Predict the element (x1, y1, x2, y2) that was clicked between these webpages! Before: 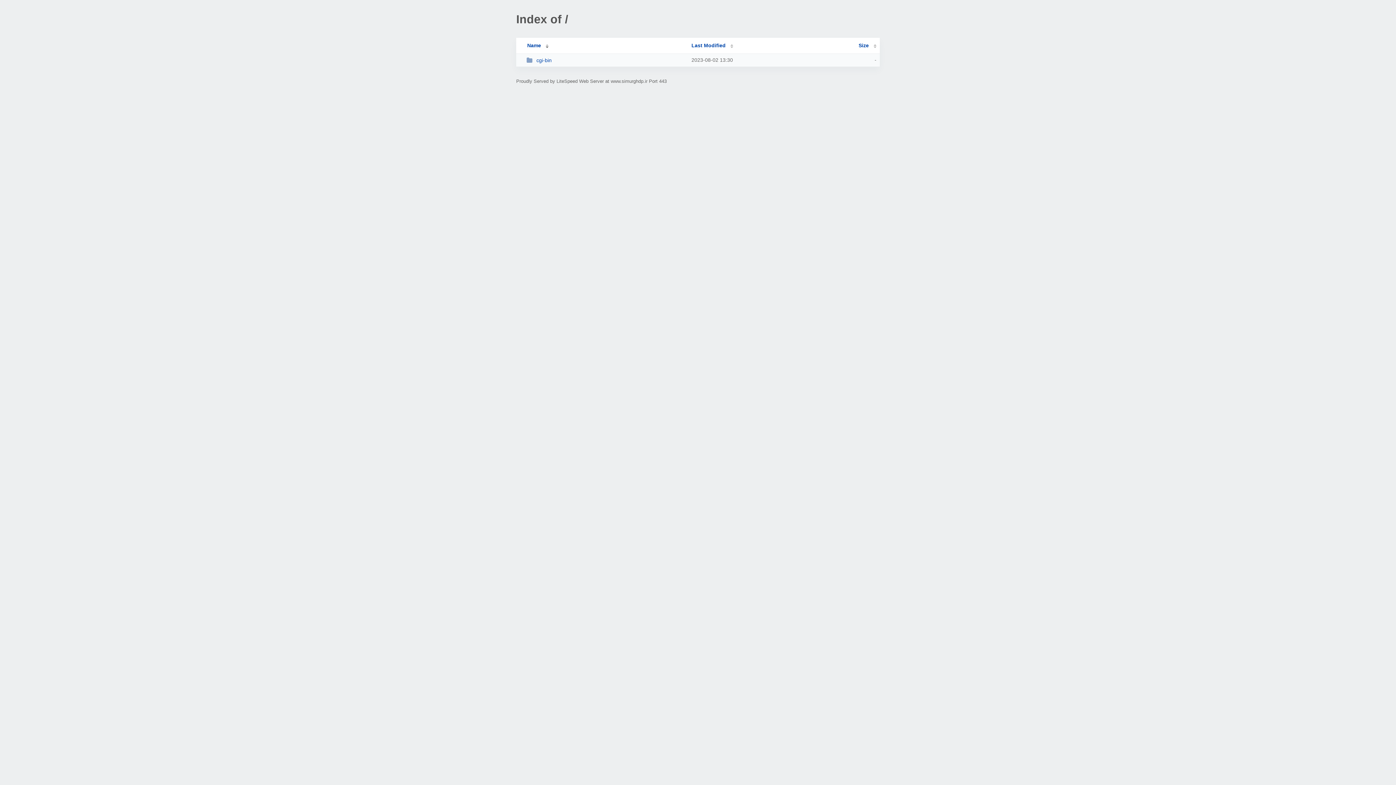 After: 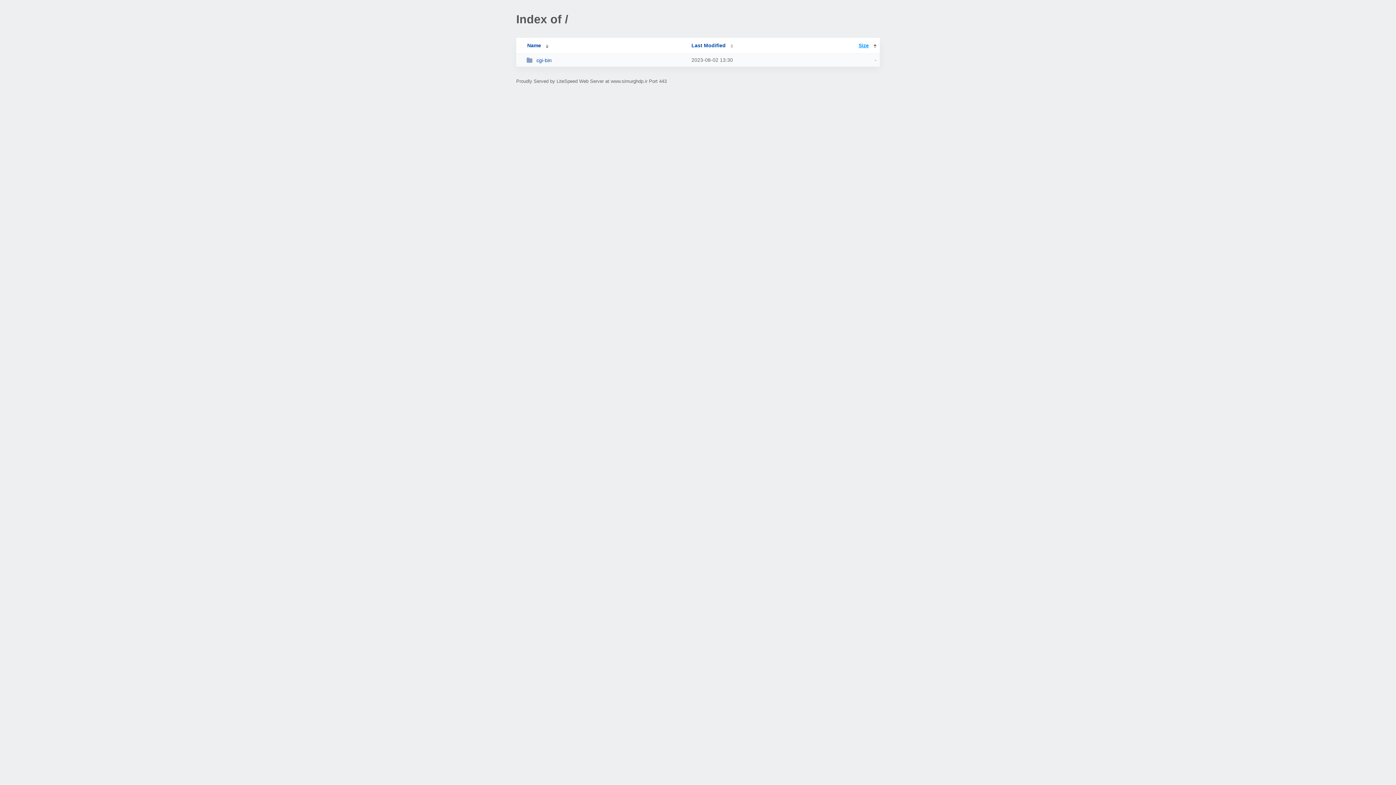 Action: bbox: (858, 42, 876, 48) label: Size